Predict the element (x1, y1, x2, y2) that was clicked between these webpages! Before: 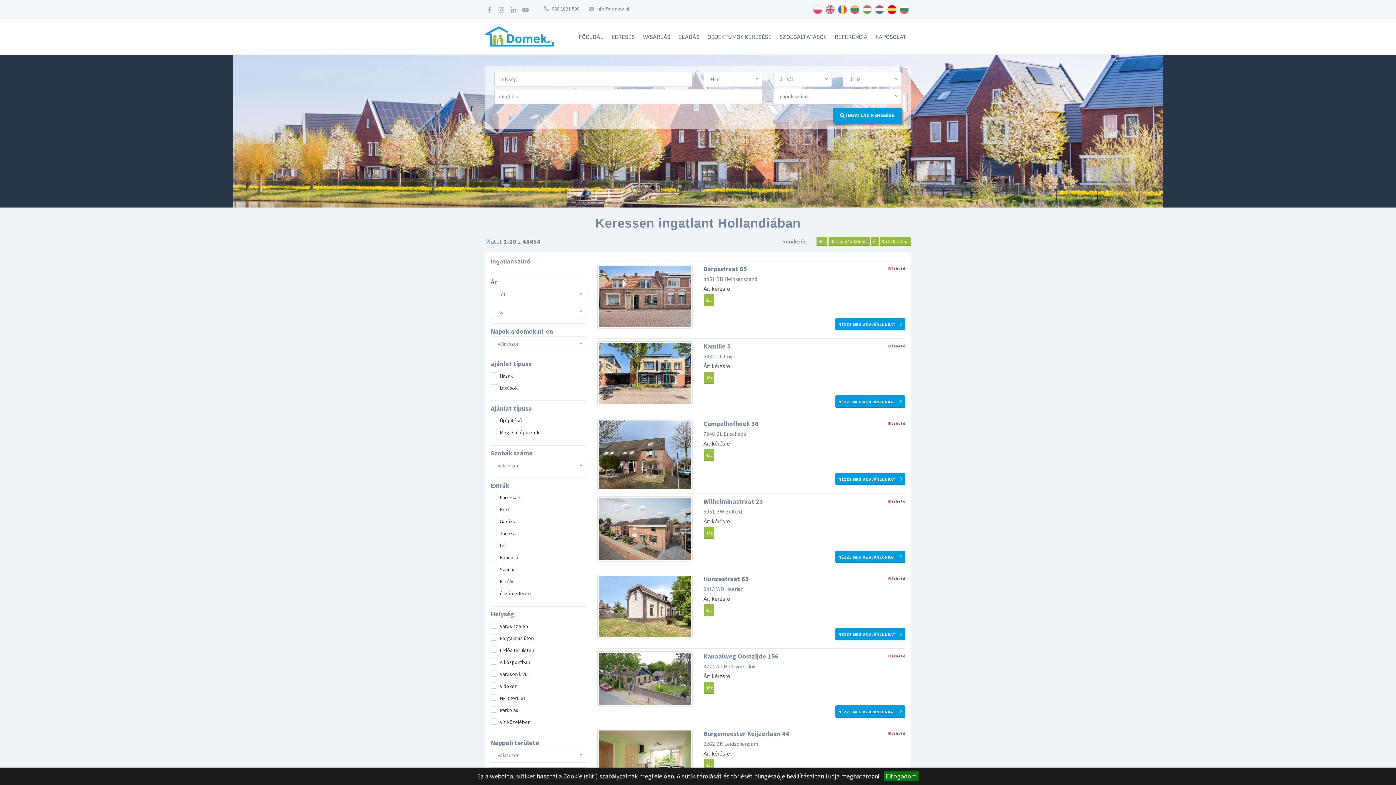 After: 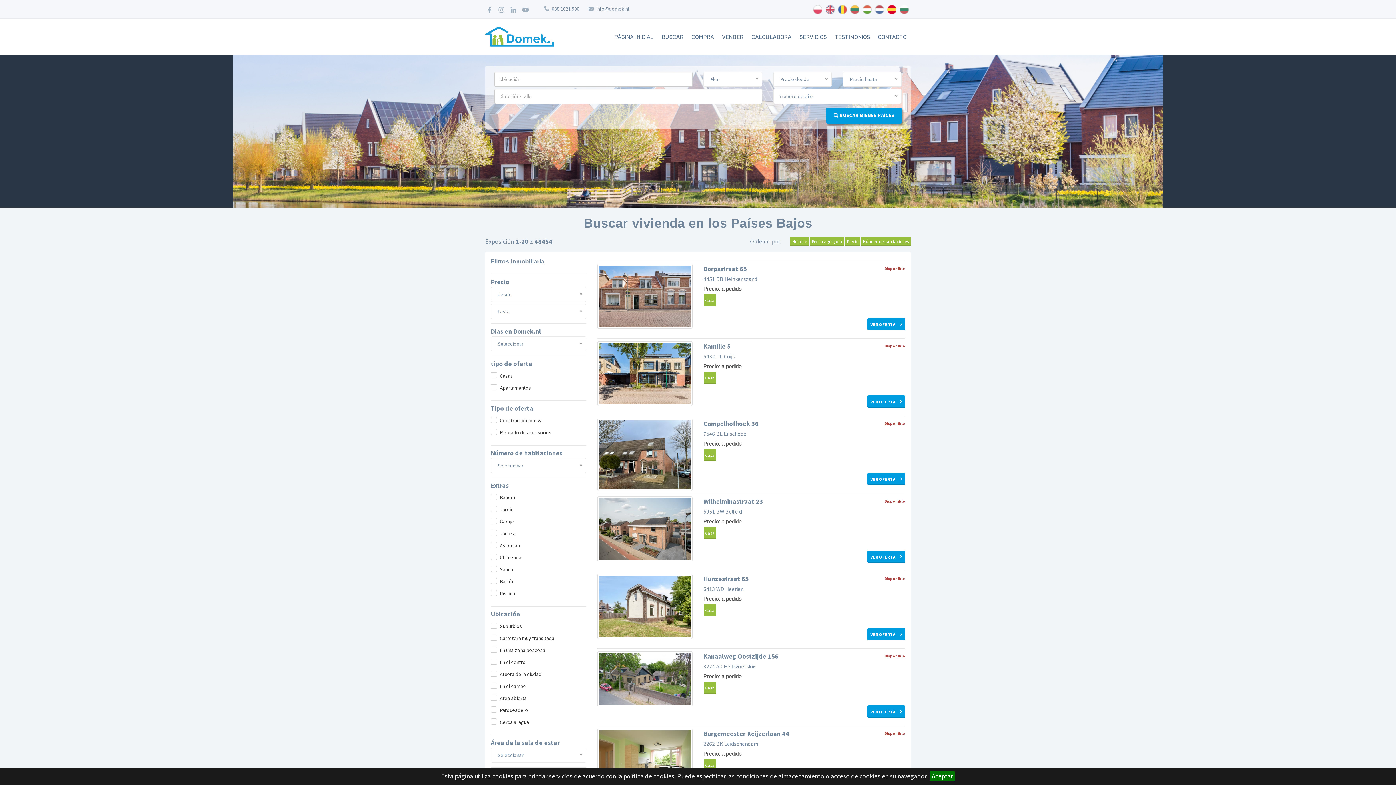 Action: bbox: (887, 4, 898, 14)